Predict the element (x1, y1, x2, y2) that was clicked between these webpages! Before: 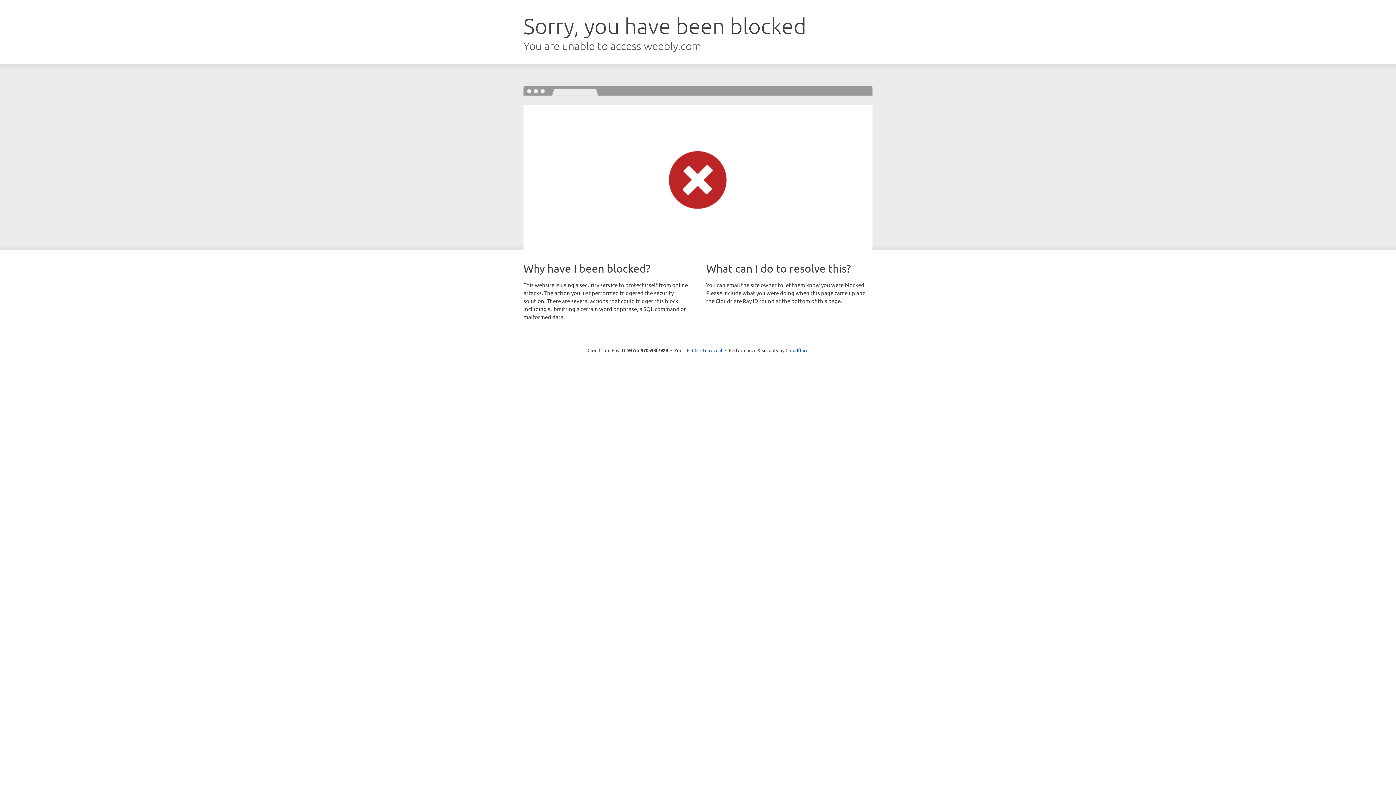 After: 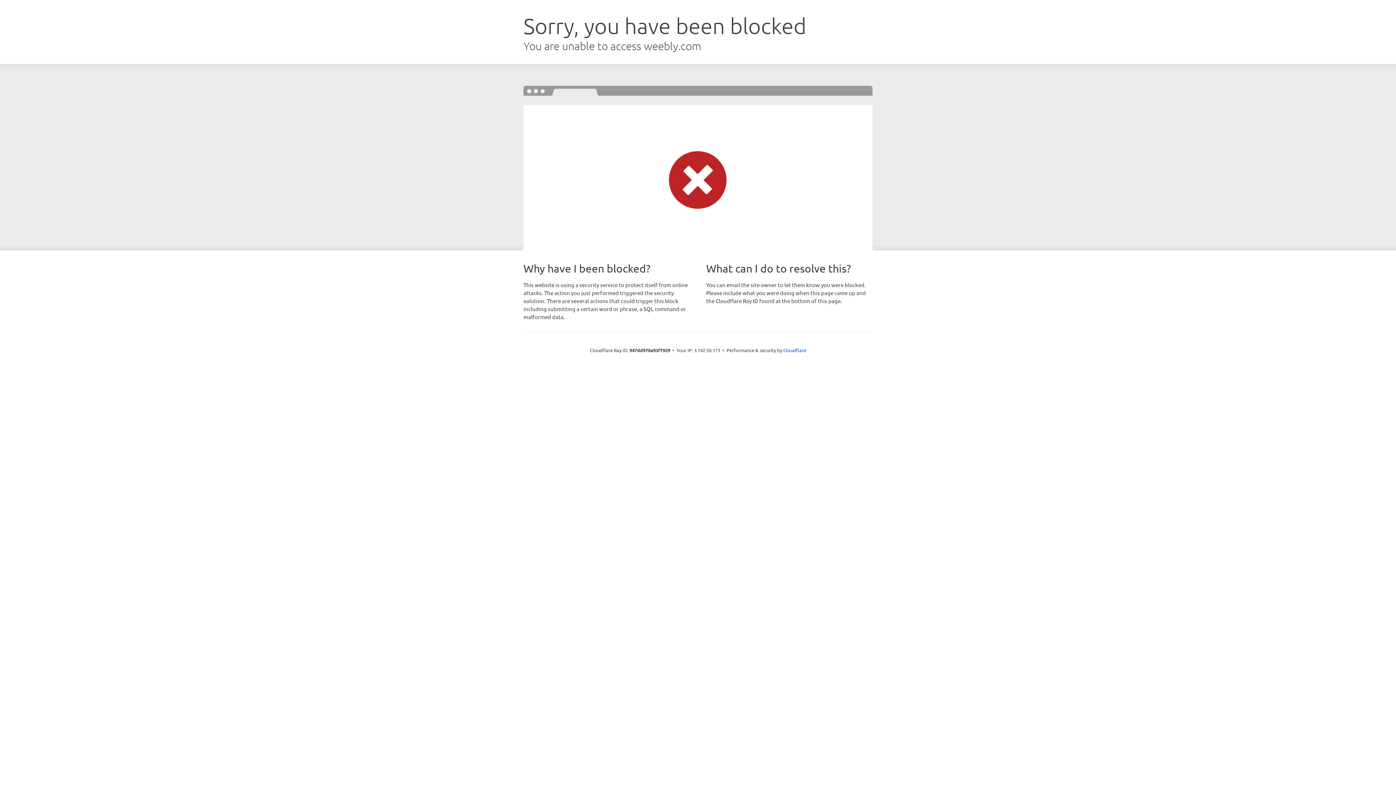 Action: label: Click to reveal bbox: (692, 346, 722, 353)